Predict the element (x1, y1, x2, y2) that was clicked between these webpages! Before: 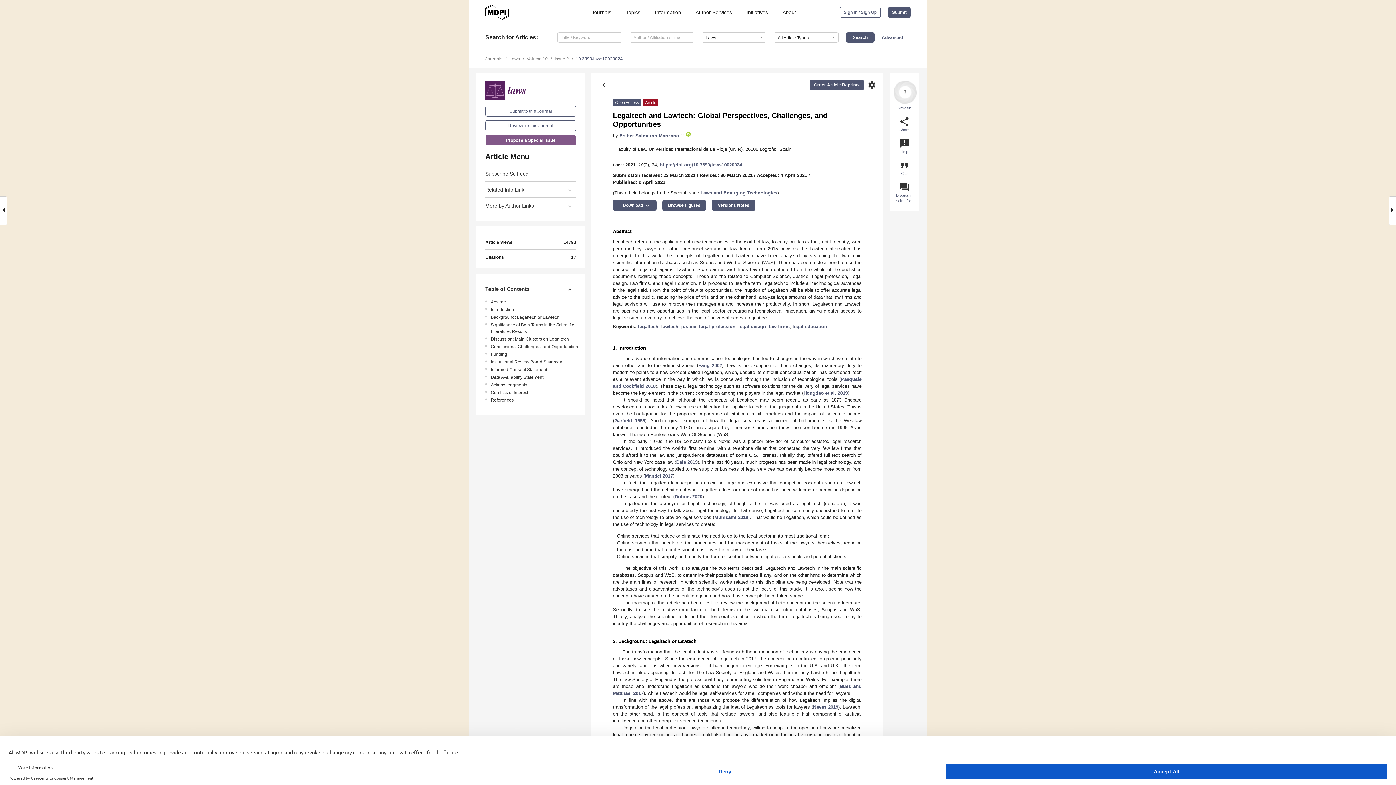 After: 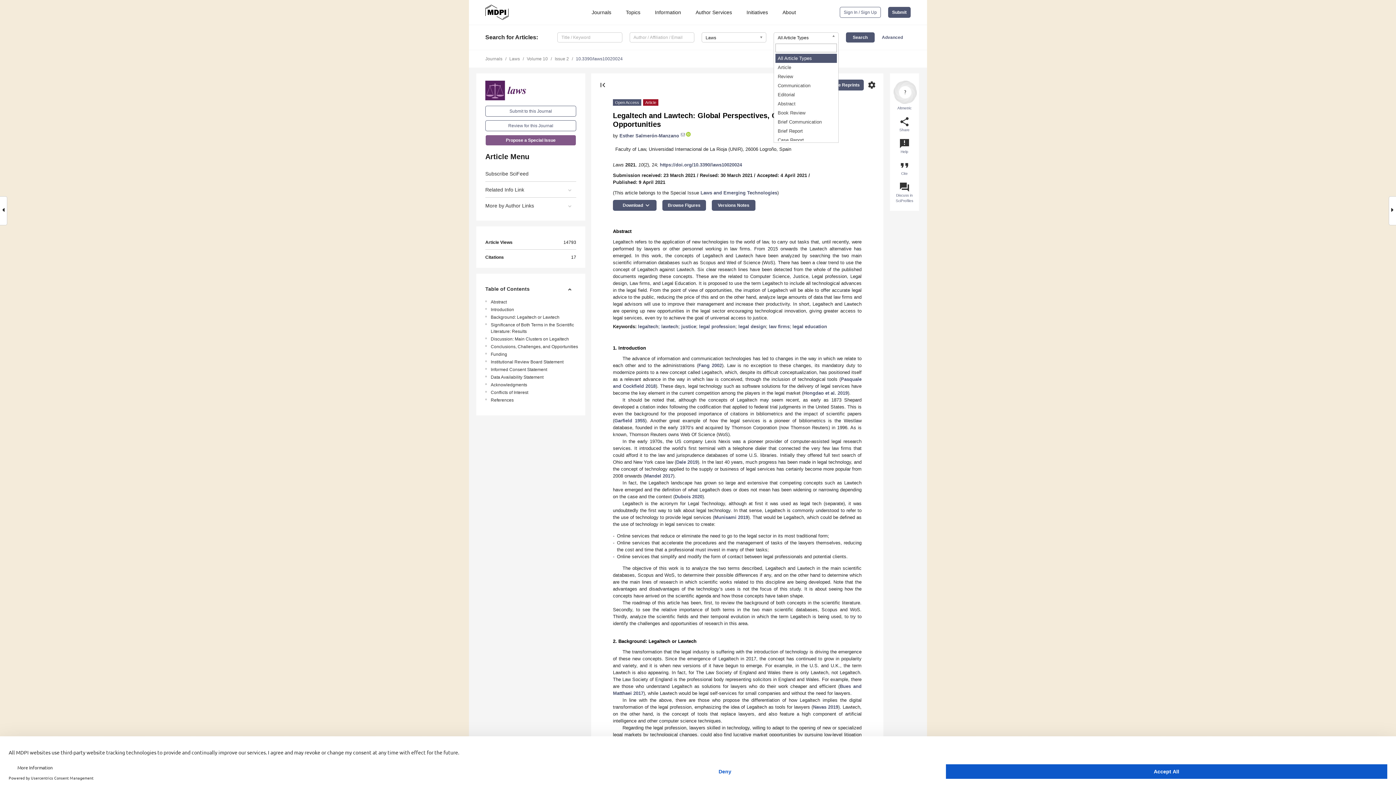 Action: label: All Article Types bbox: (773, 32, 838, 42)